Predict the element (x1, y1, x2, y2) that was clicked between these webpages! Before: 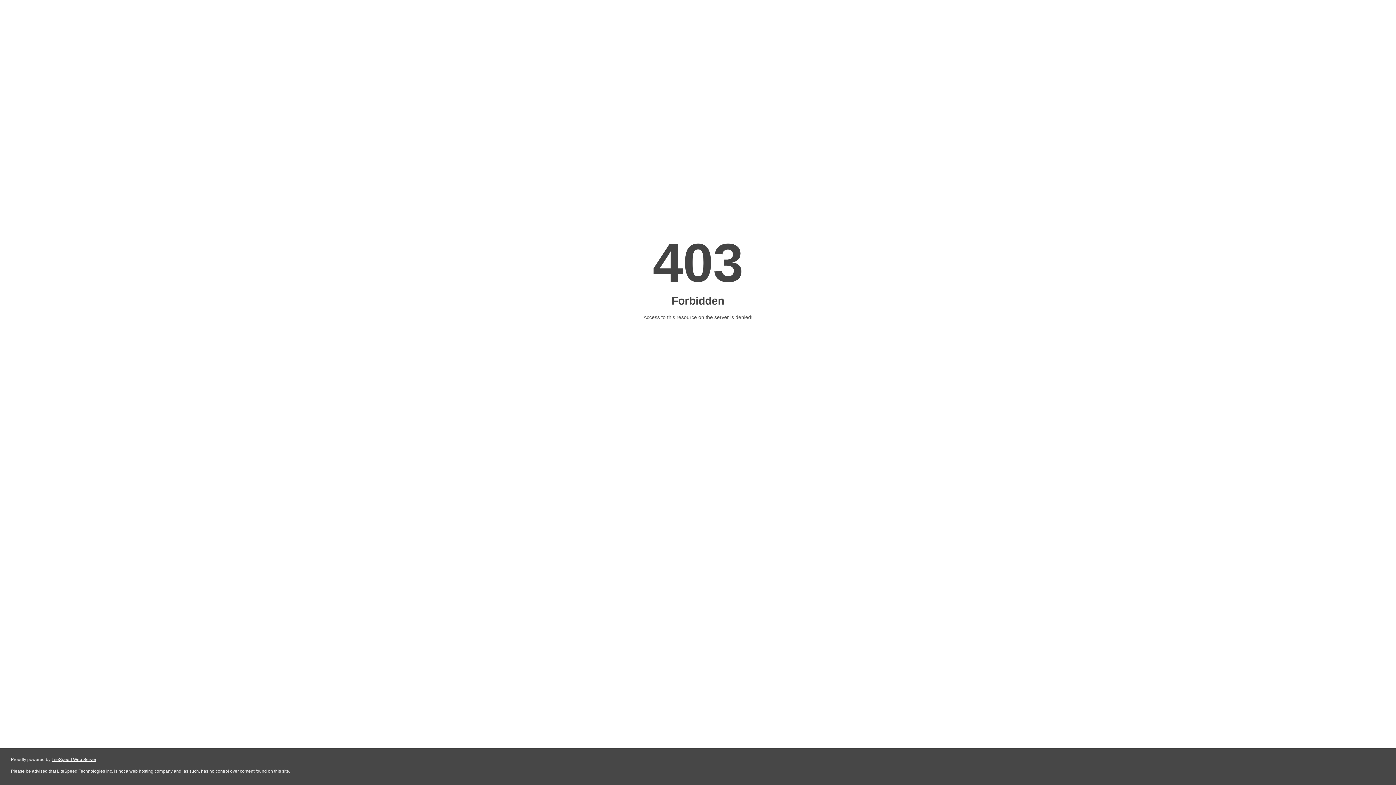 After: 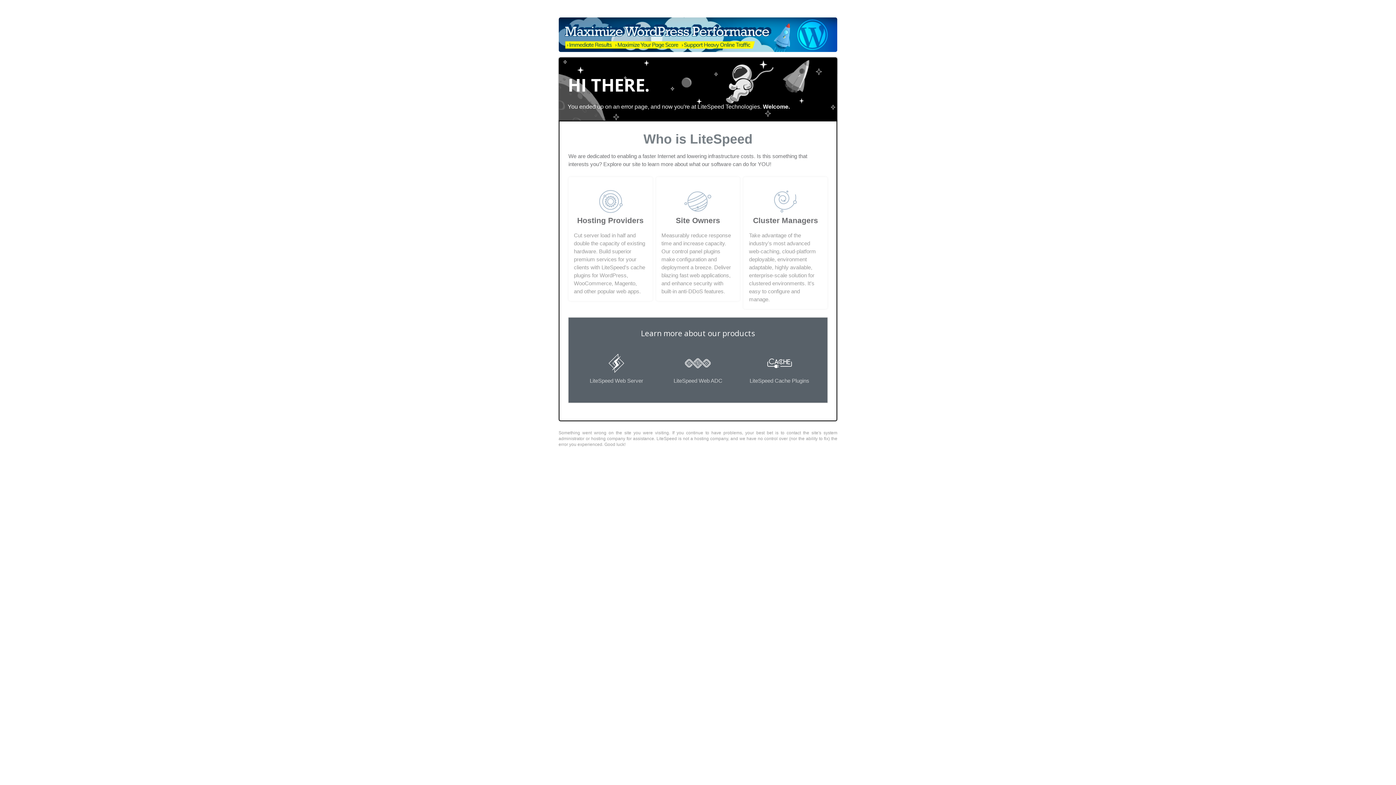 Action: bbox: (51, 757, 96, 762) label: LiteSpeed Web Server